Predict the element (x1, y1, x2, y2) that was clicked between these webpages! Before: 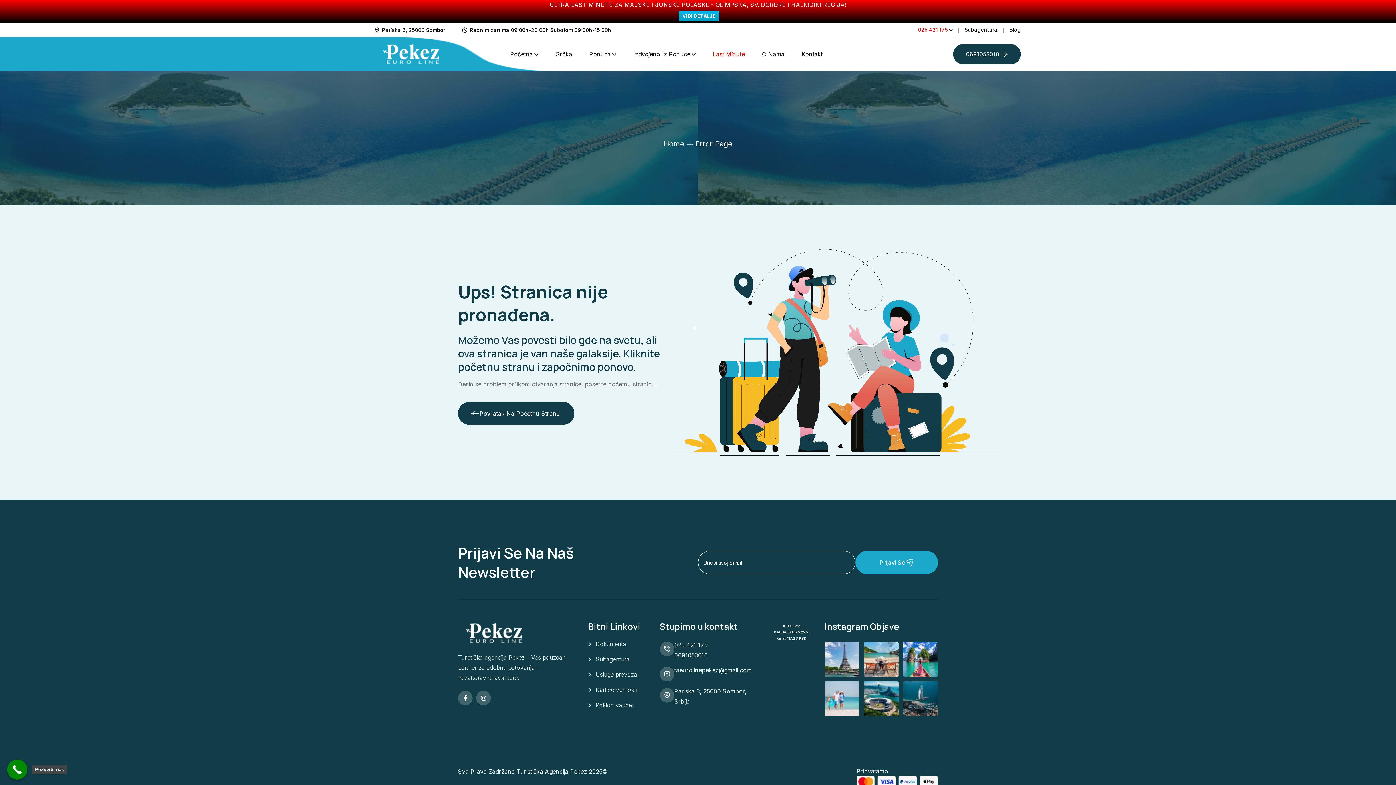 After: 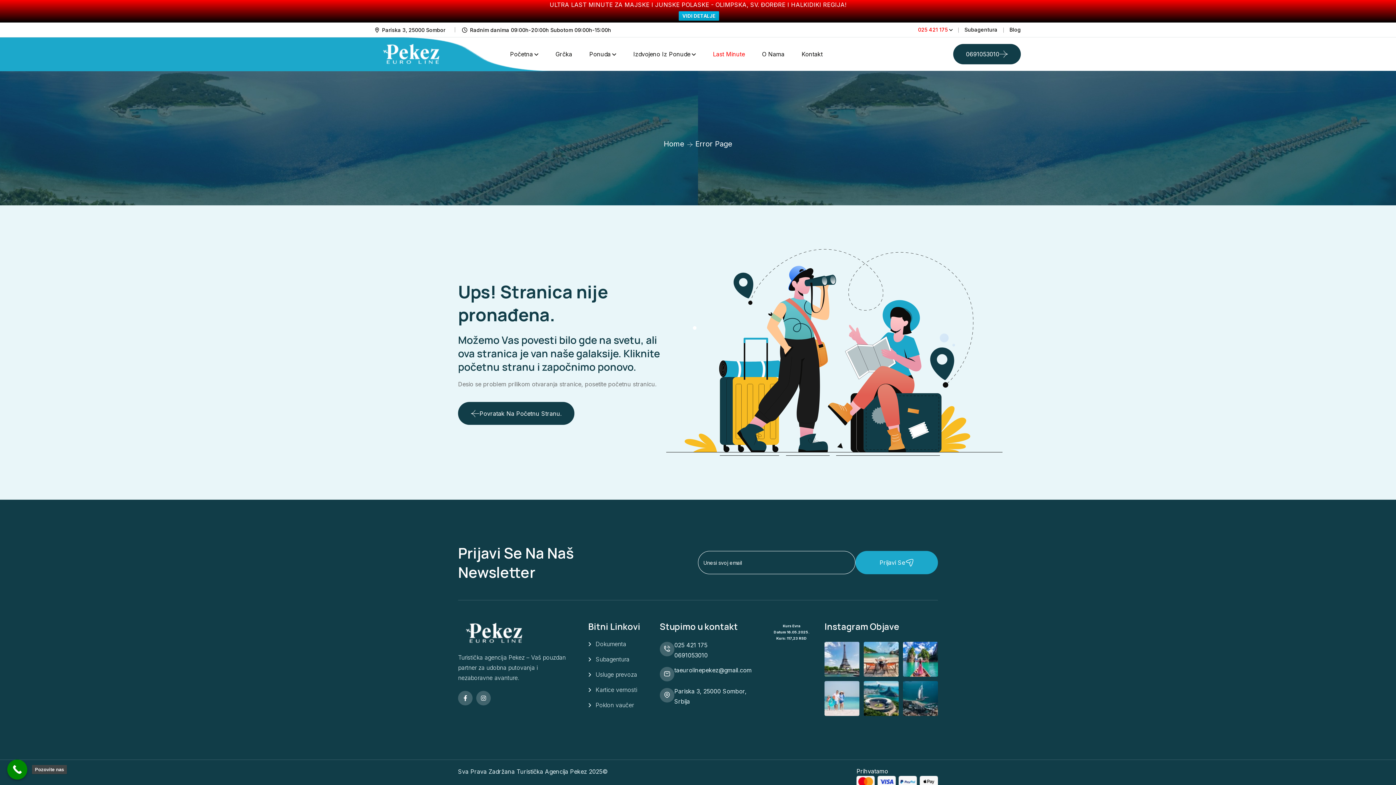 Action: bbox: (7, 760, 27, 780) label: Pozovite nas